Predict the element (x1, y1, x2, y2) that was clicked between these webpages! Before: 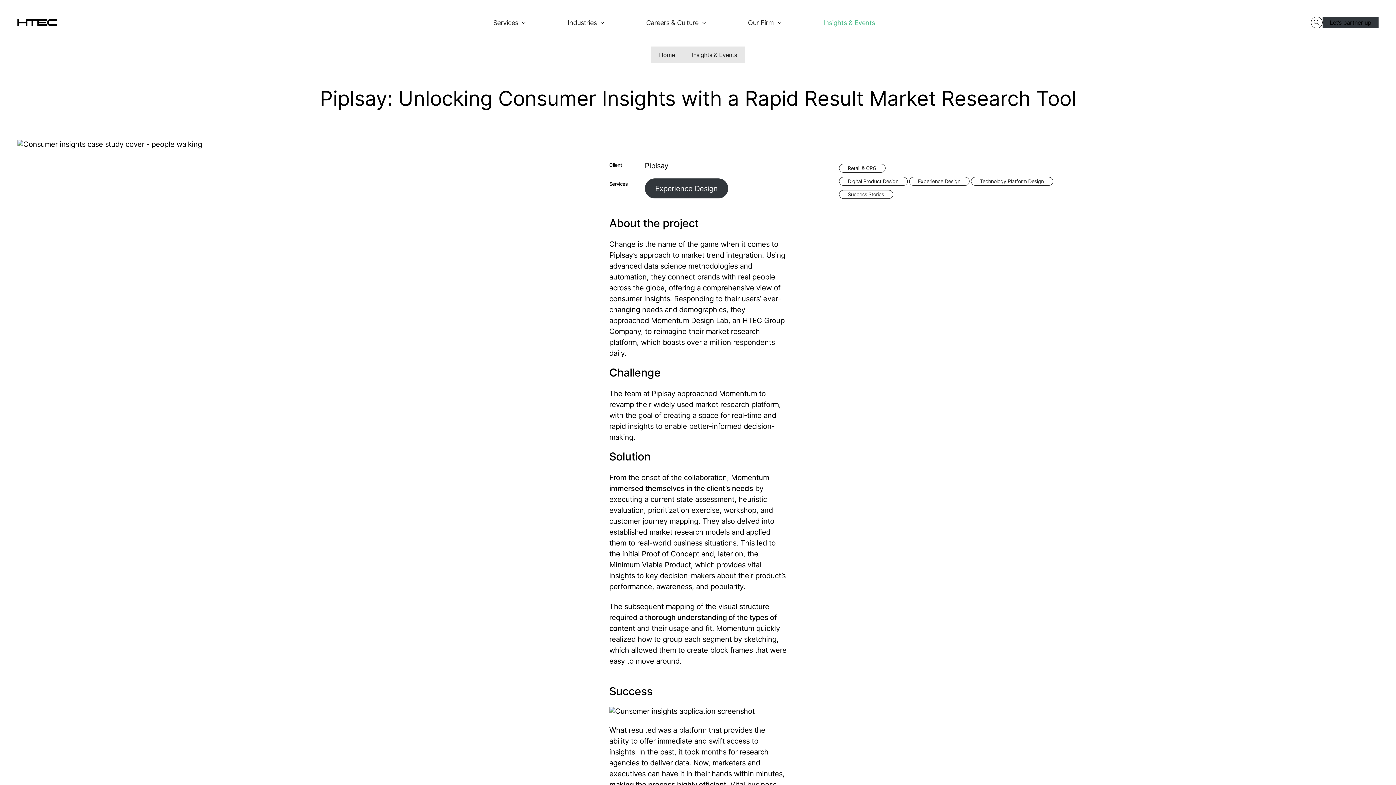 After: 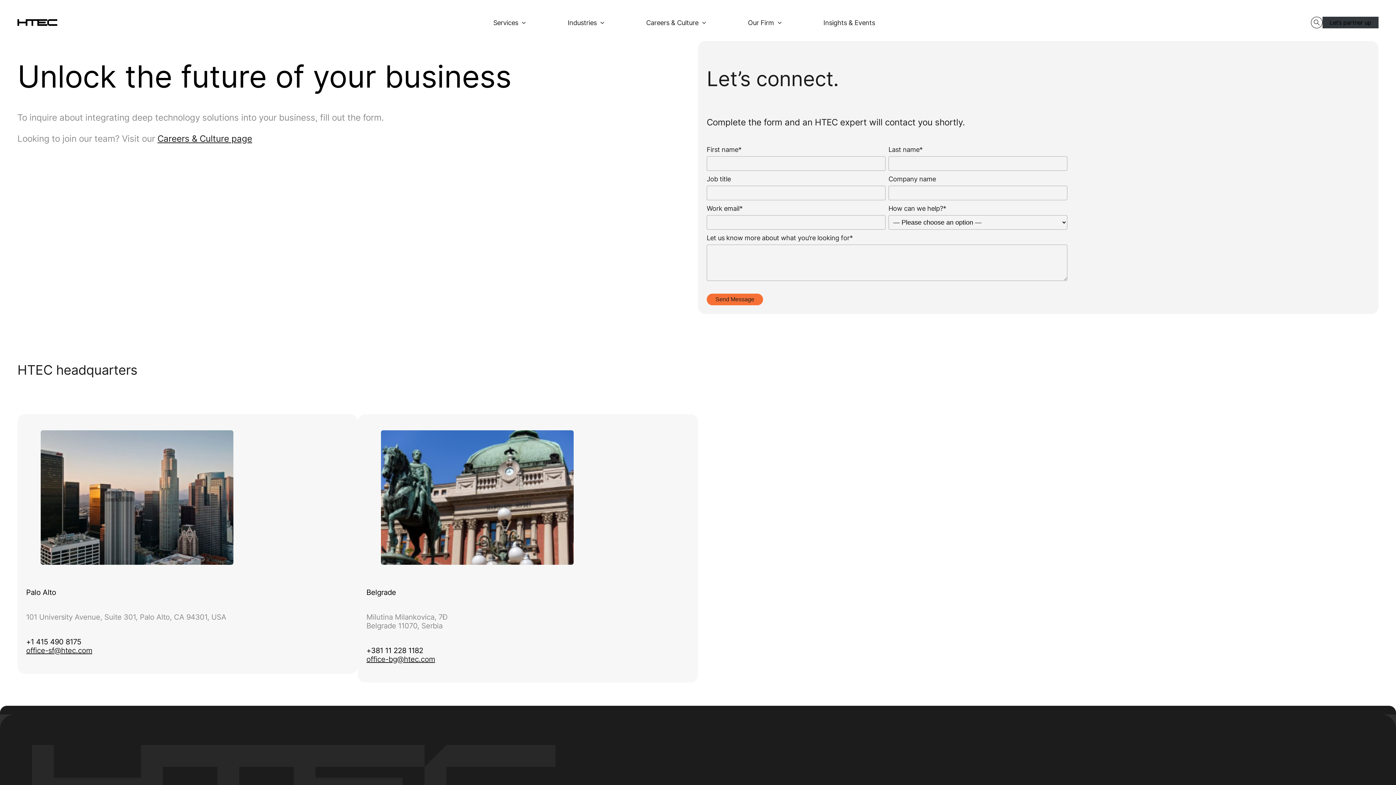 Action: label: Let’s partner up bbox: (1322, 16, 1378, 28)